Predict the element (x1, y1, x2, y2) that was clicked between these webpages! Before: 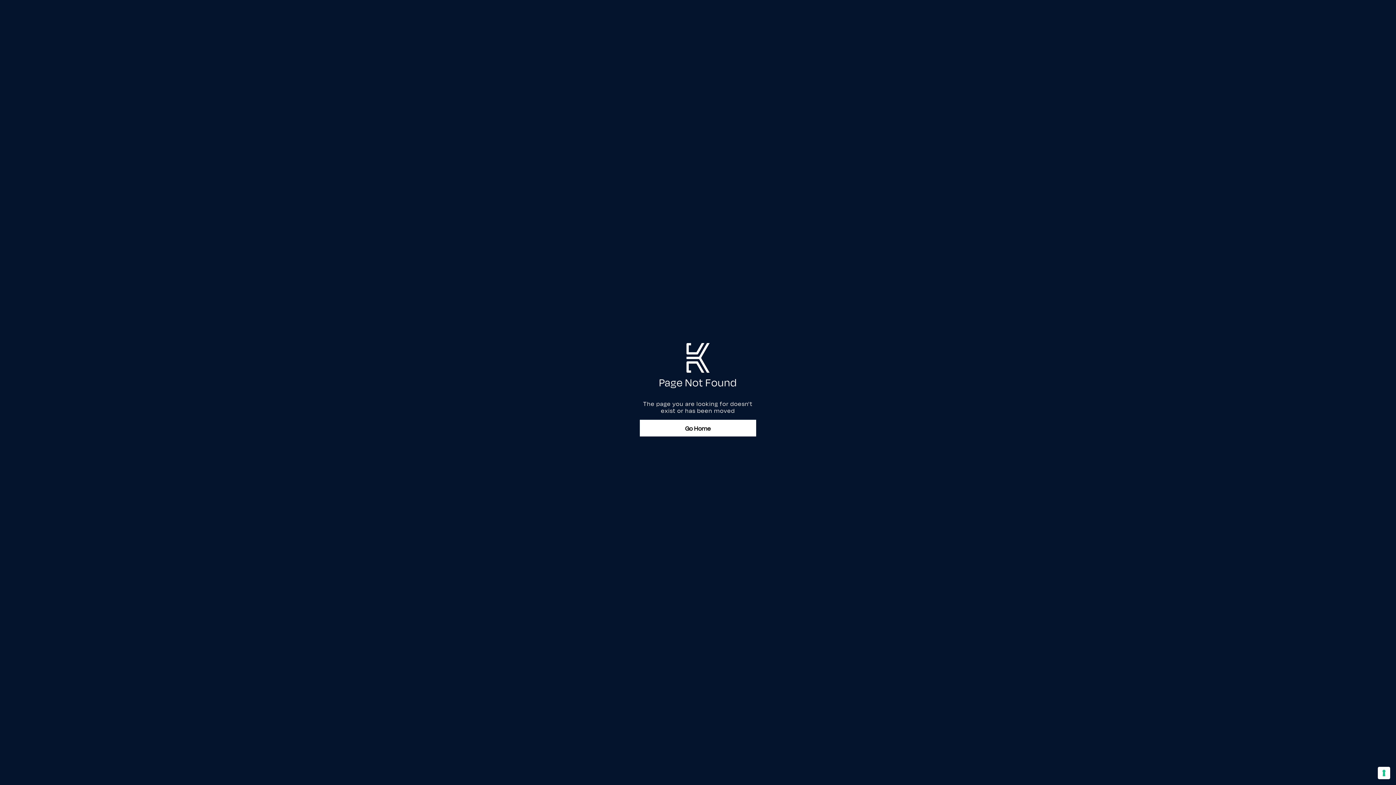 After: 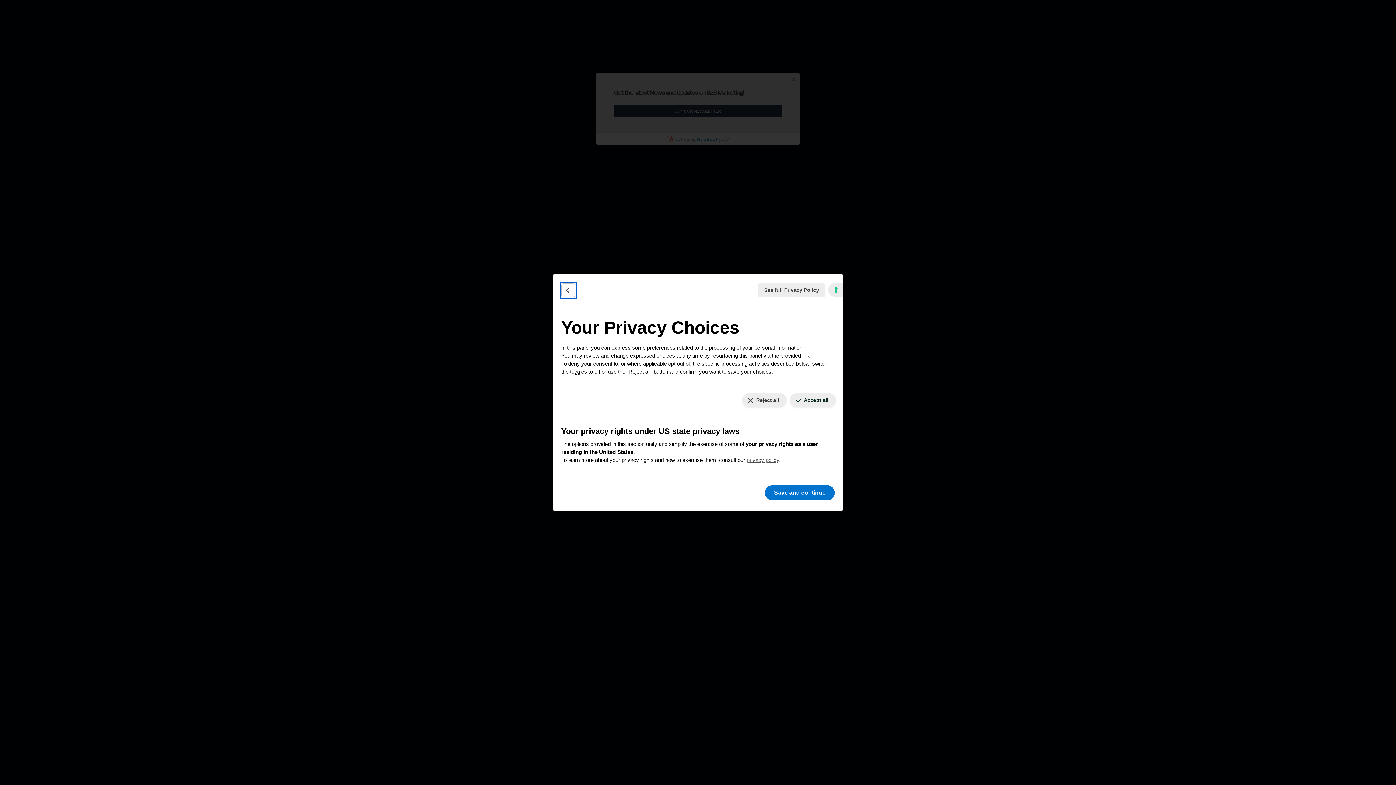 Action: label: Your consent preferences for tracking technologies bbox: (1378, 767, 1390, 779)